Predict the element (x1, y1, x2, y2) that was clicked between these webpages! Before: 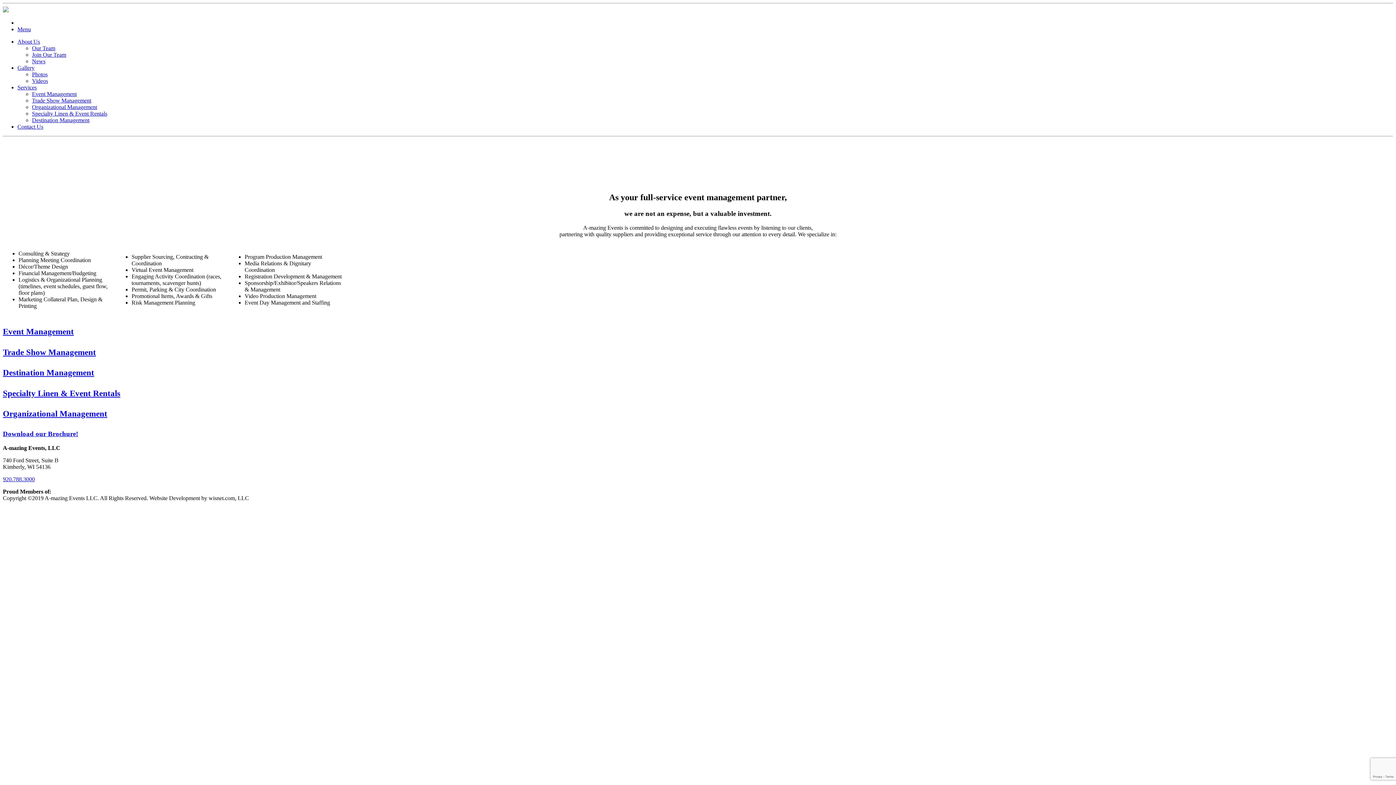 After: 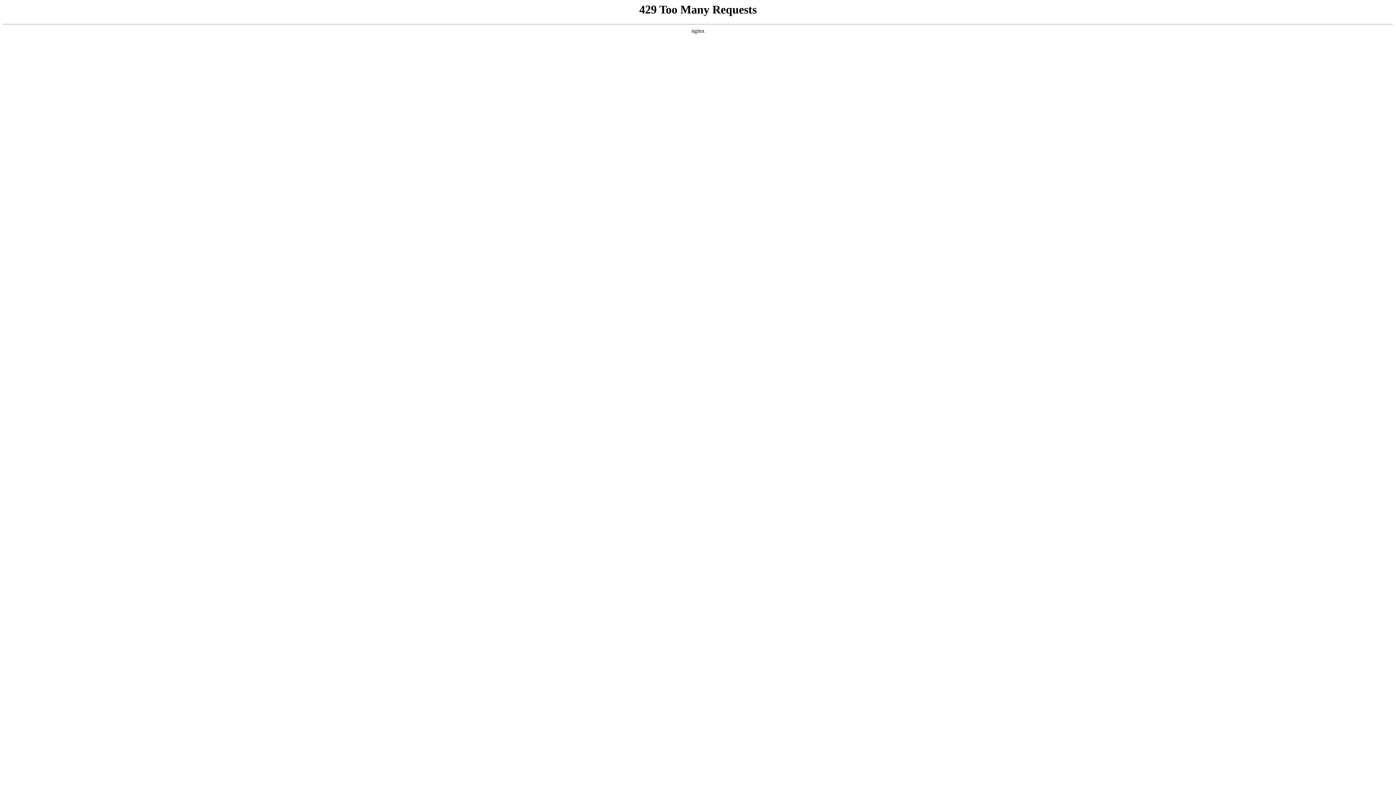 Action: bbox: (17, 123, 43, 129) label: Contact Us